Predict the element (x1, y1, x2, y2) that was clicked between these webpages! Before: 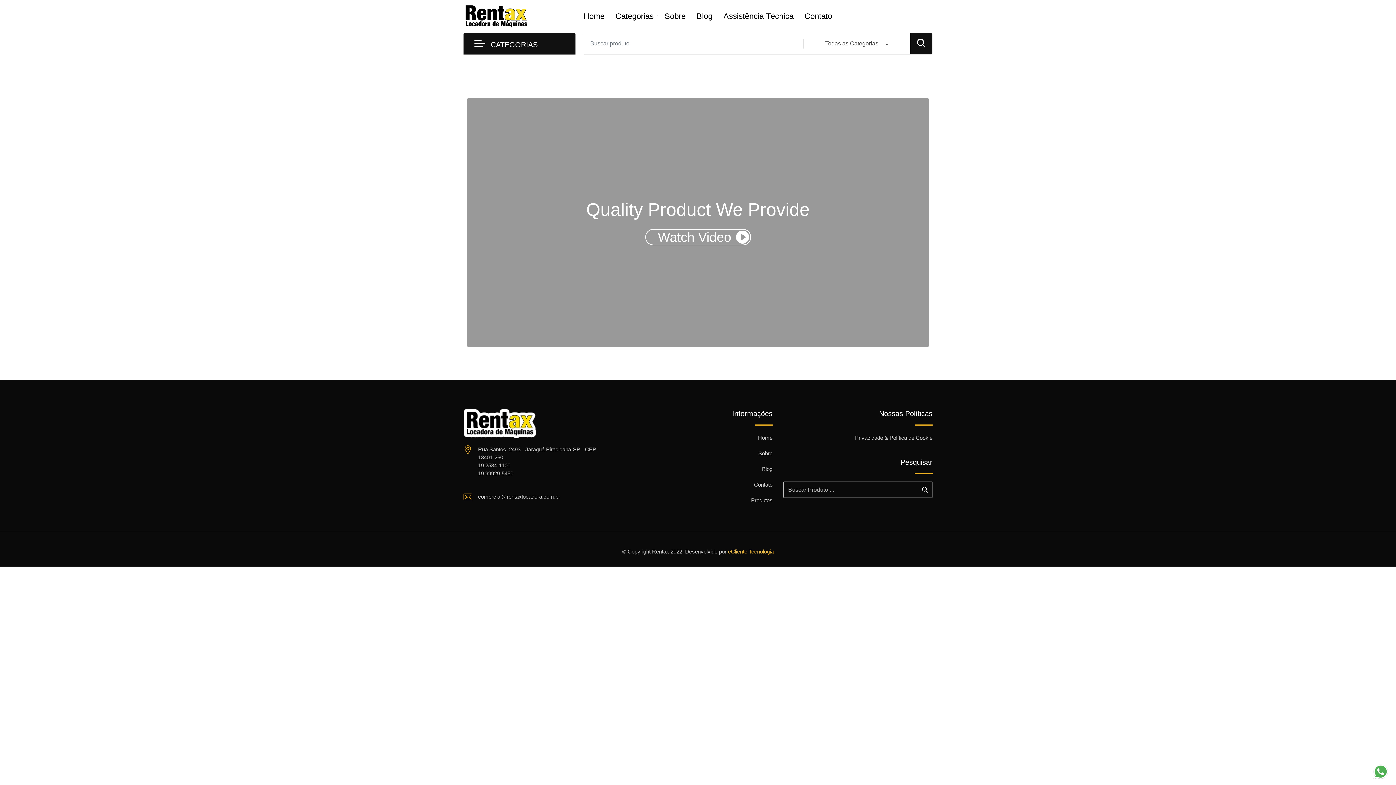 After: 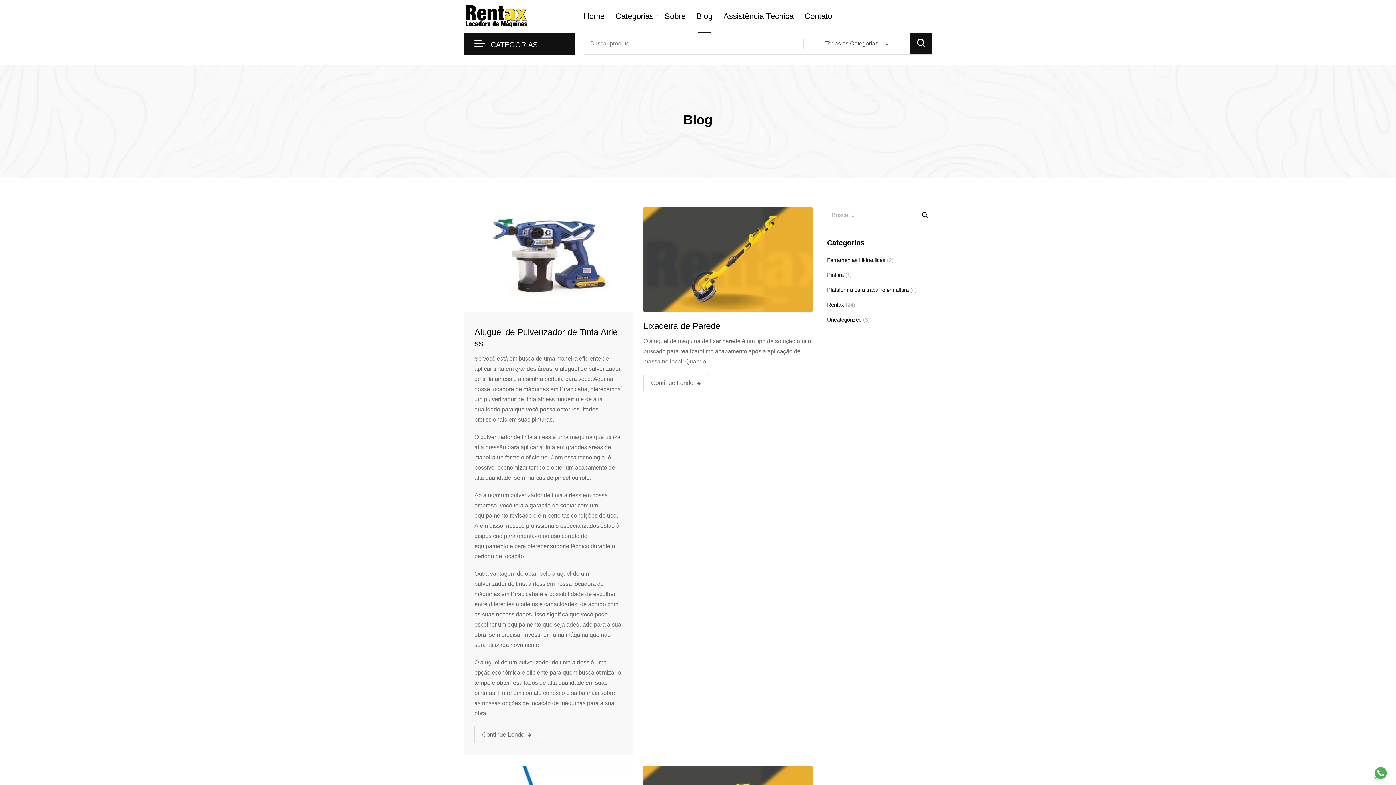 Action: label: Blog bbox: (762, 466, 772, 472)